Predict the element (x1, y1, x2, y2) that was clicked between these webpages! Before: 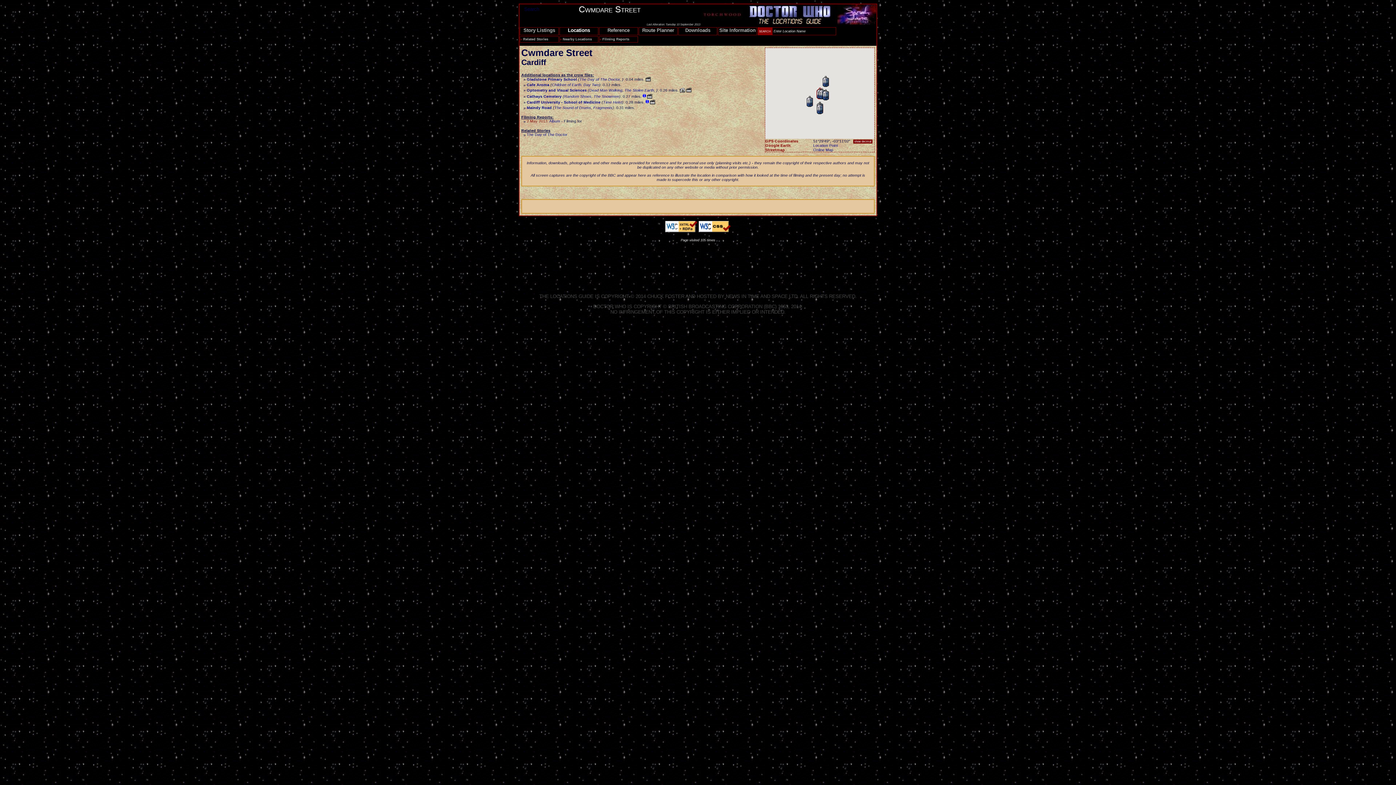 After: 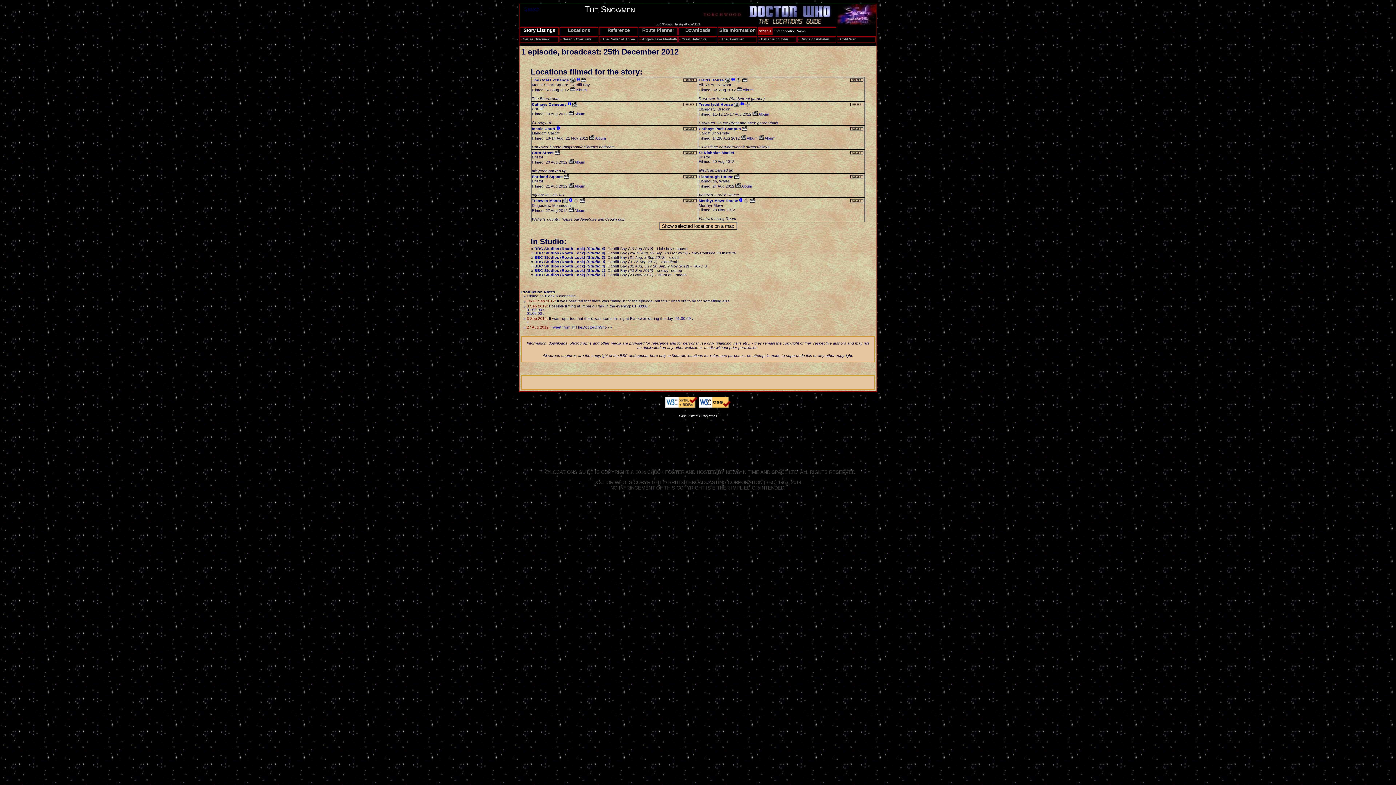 Action: bbox: (593, 94, 619, 98) label: The Snowmen